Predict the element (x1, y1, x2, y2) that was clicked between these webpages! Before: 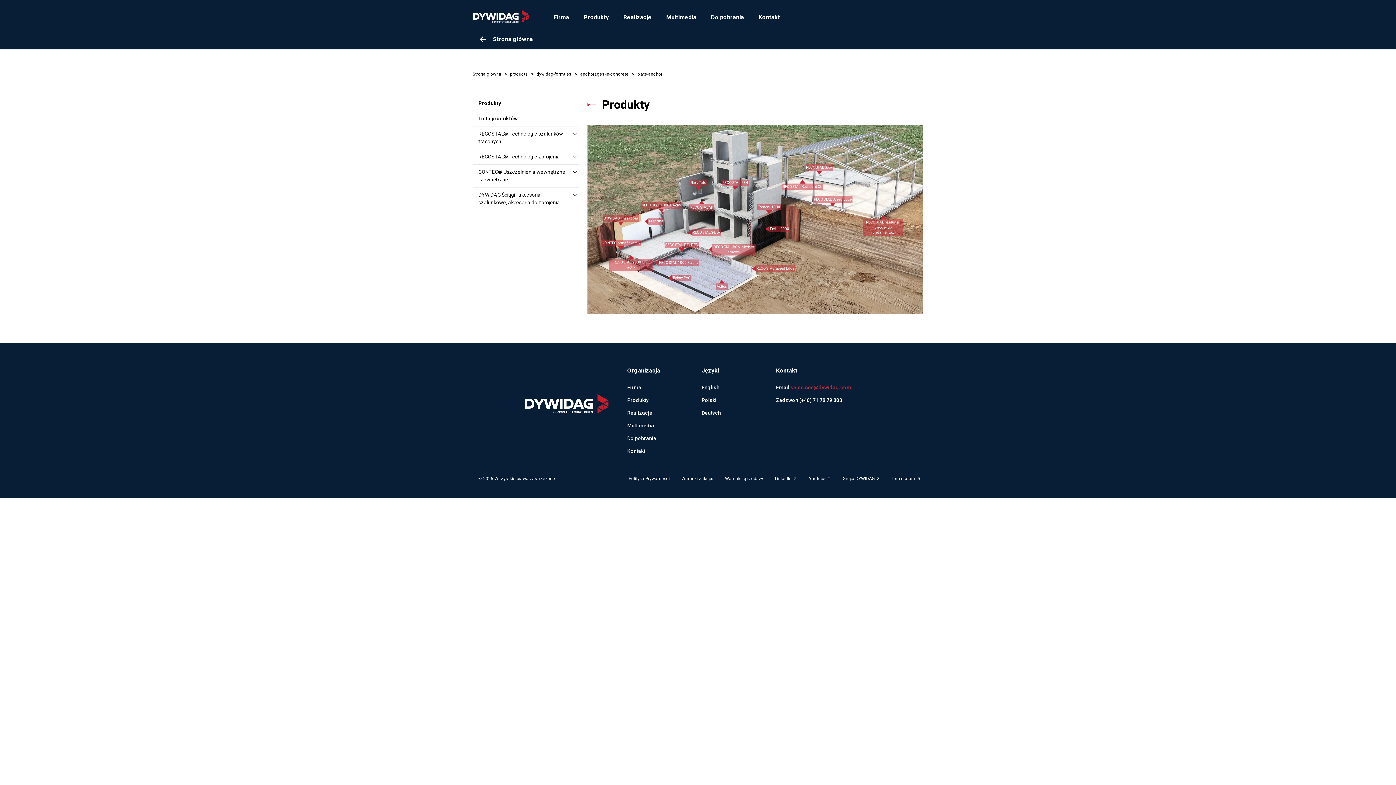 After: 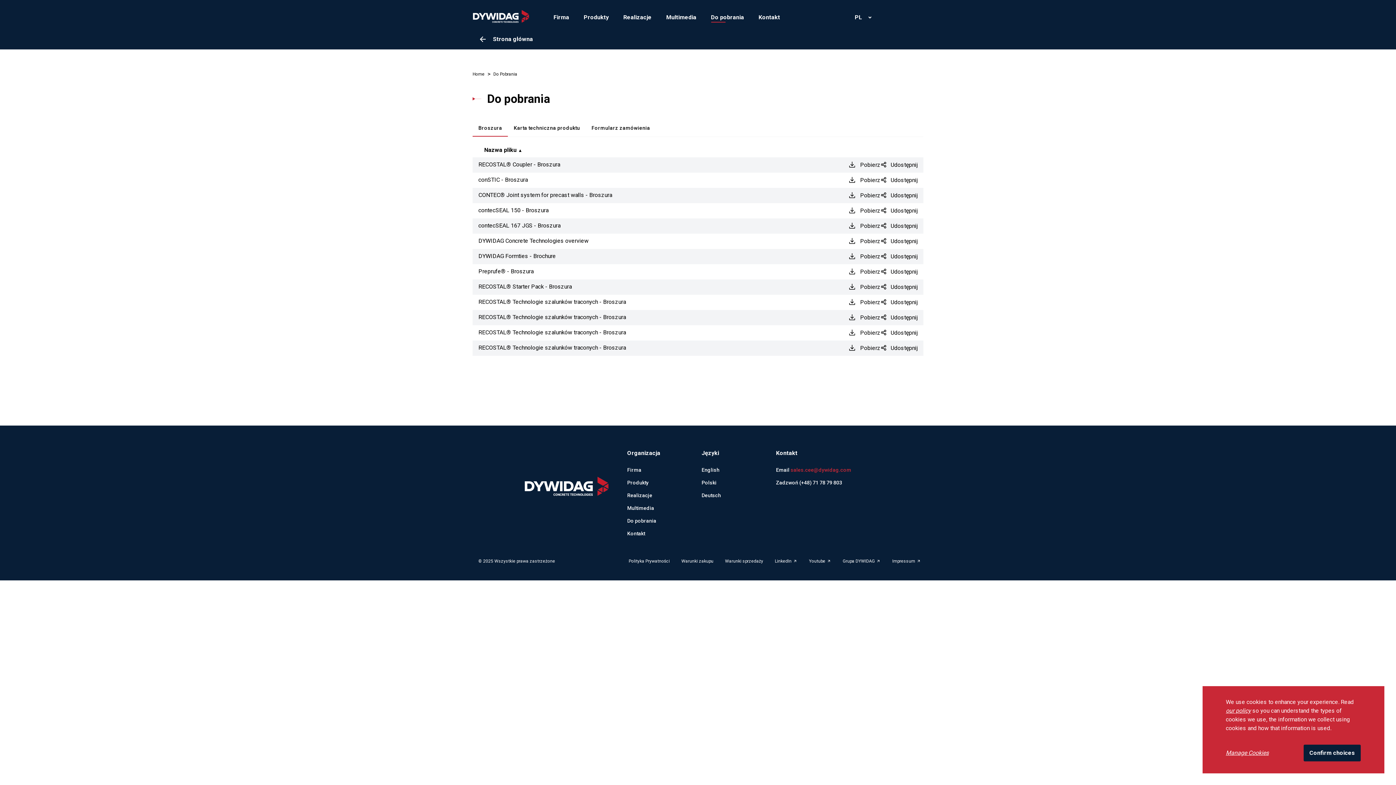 Action: label: Do pobrania bbox: (627, 435, 656, 441)